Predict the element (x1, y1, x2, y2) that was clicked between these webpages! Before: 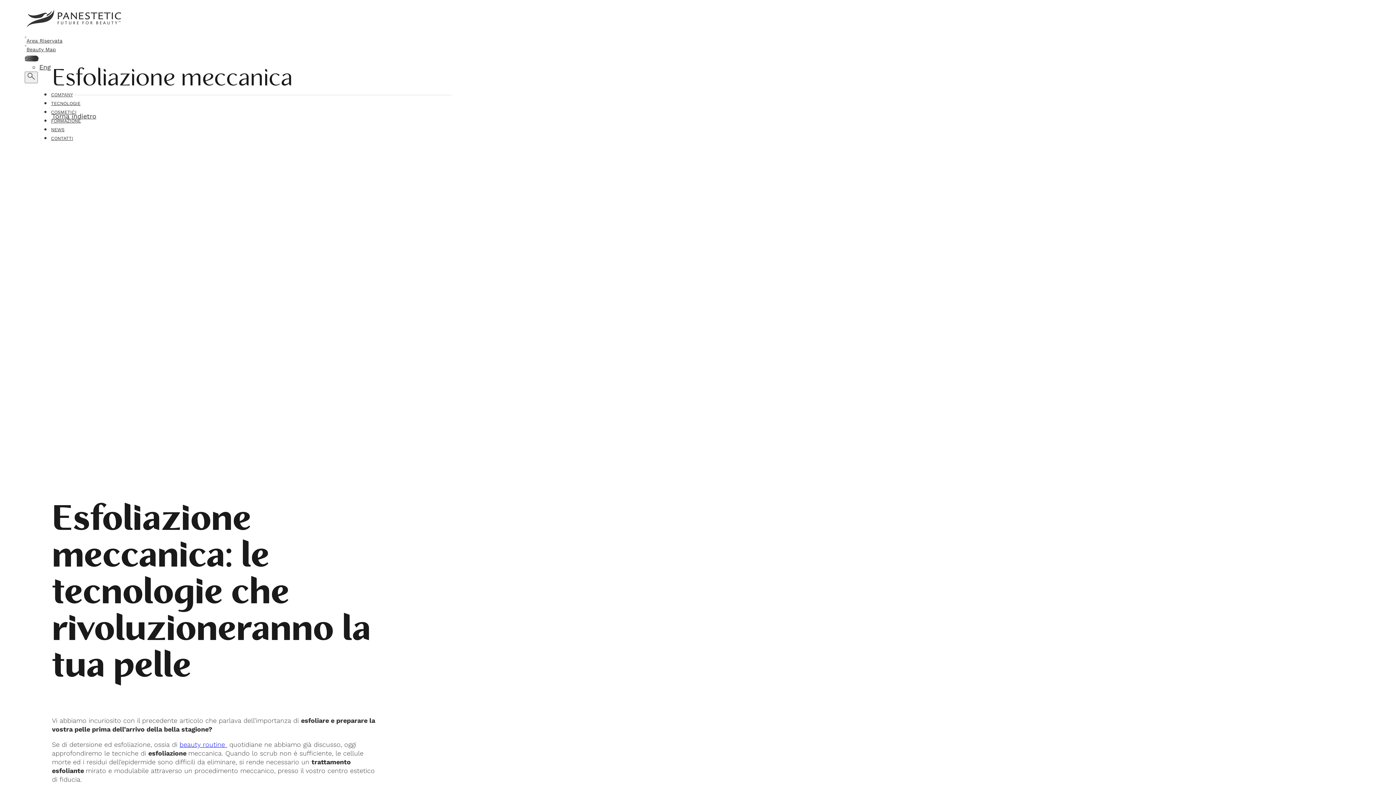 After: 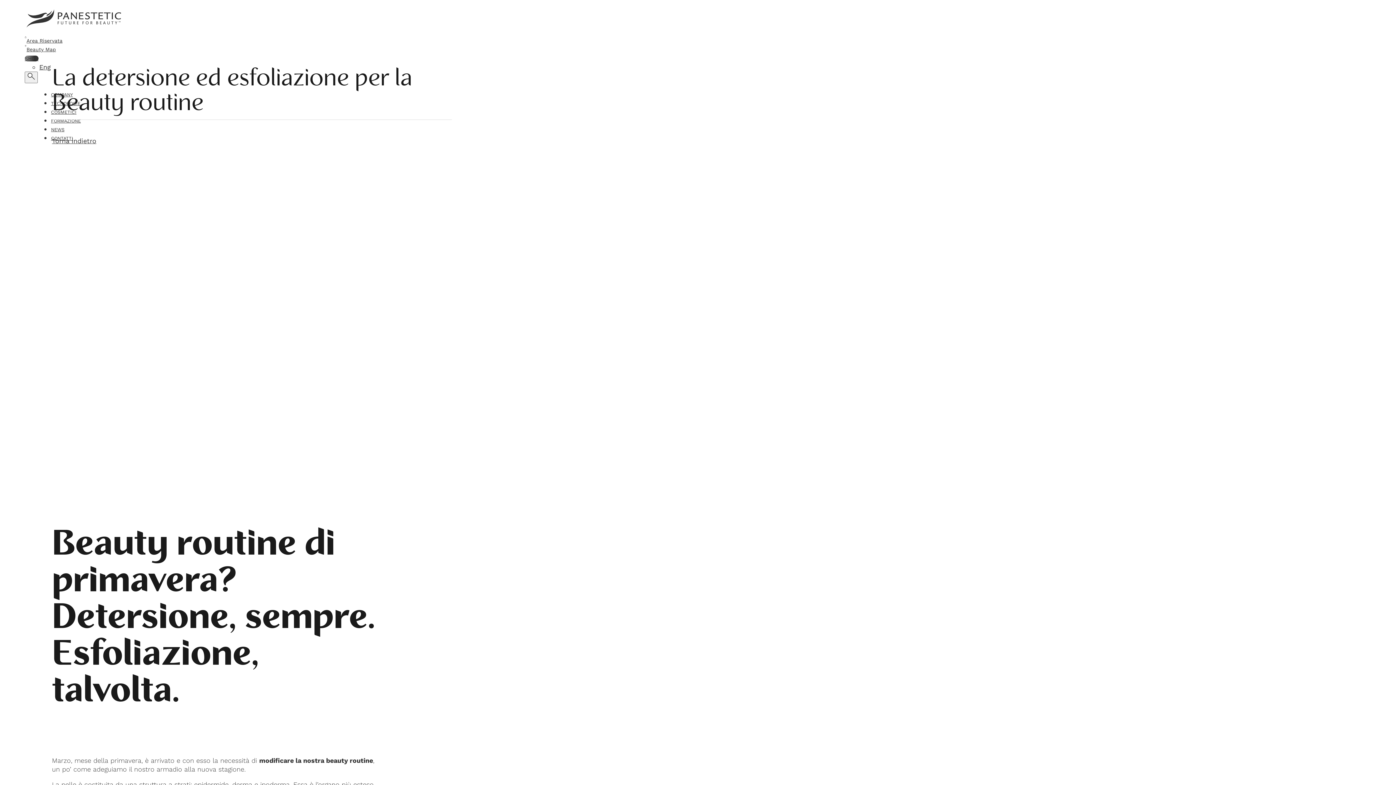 Action: label: beauty routine  bbox: (179, 741, 227, 748)